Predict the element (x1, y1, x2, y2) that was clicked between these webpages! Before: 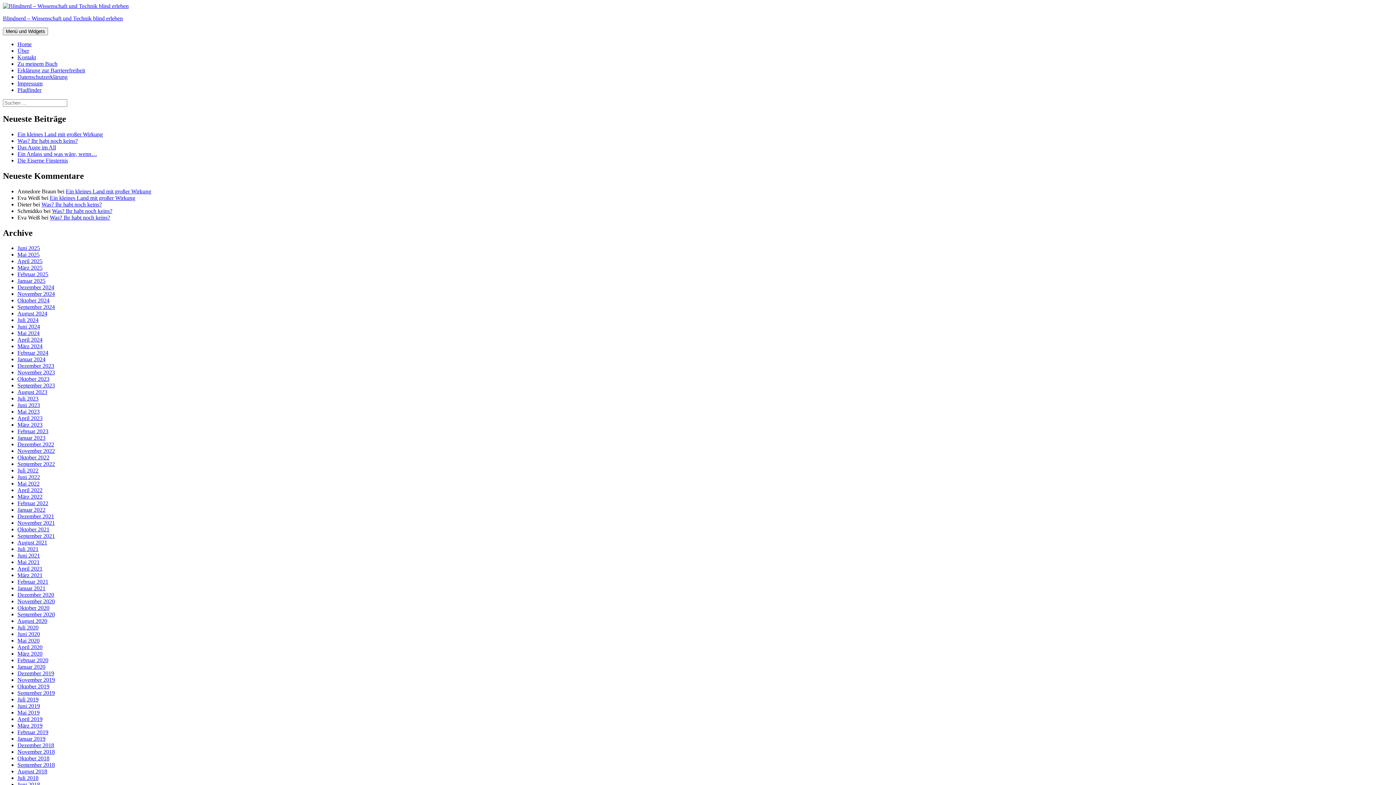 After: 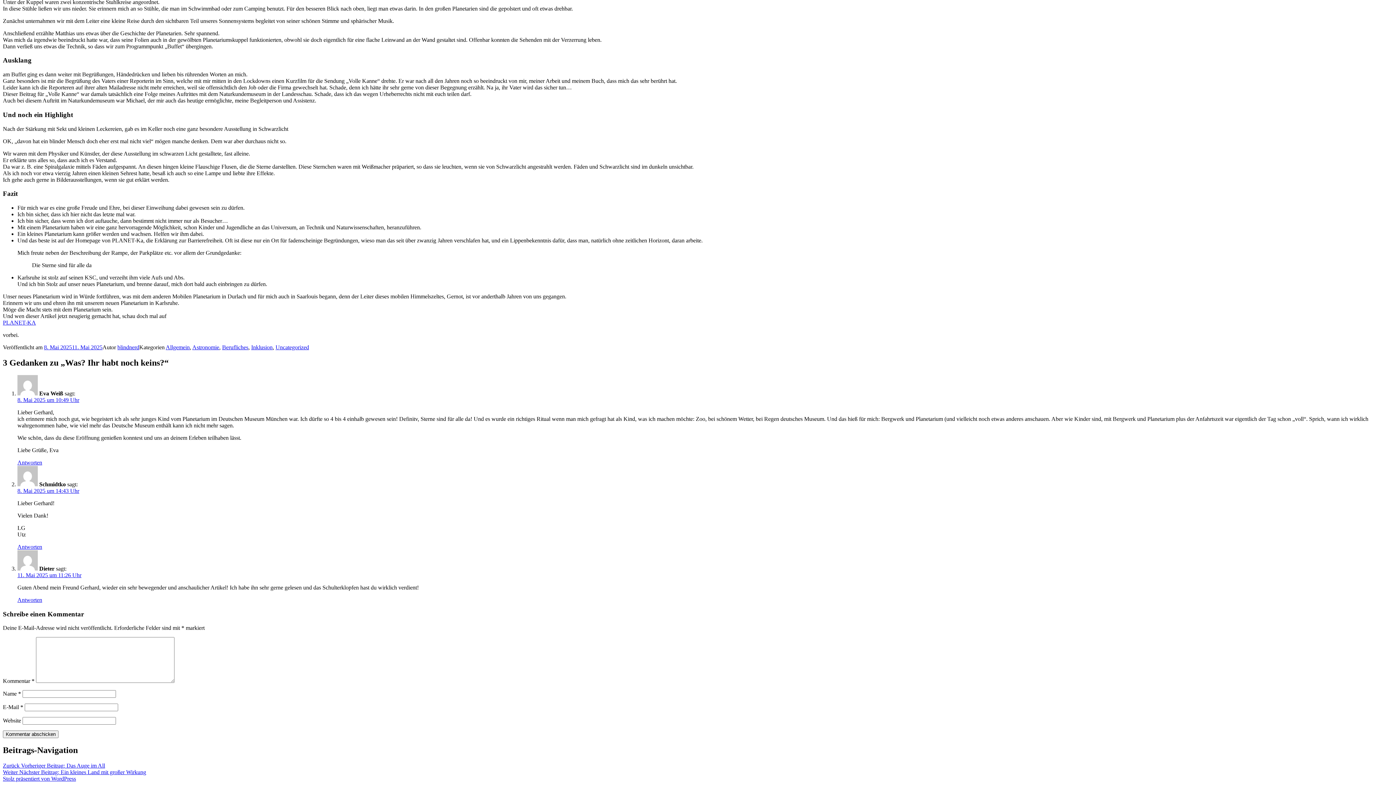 Action: label: Was? Ihr habt noch keins? bbox: (41, 201, 101, 207)